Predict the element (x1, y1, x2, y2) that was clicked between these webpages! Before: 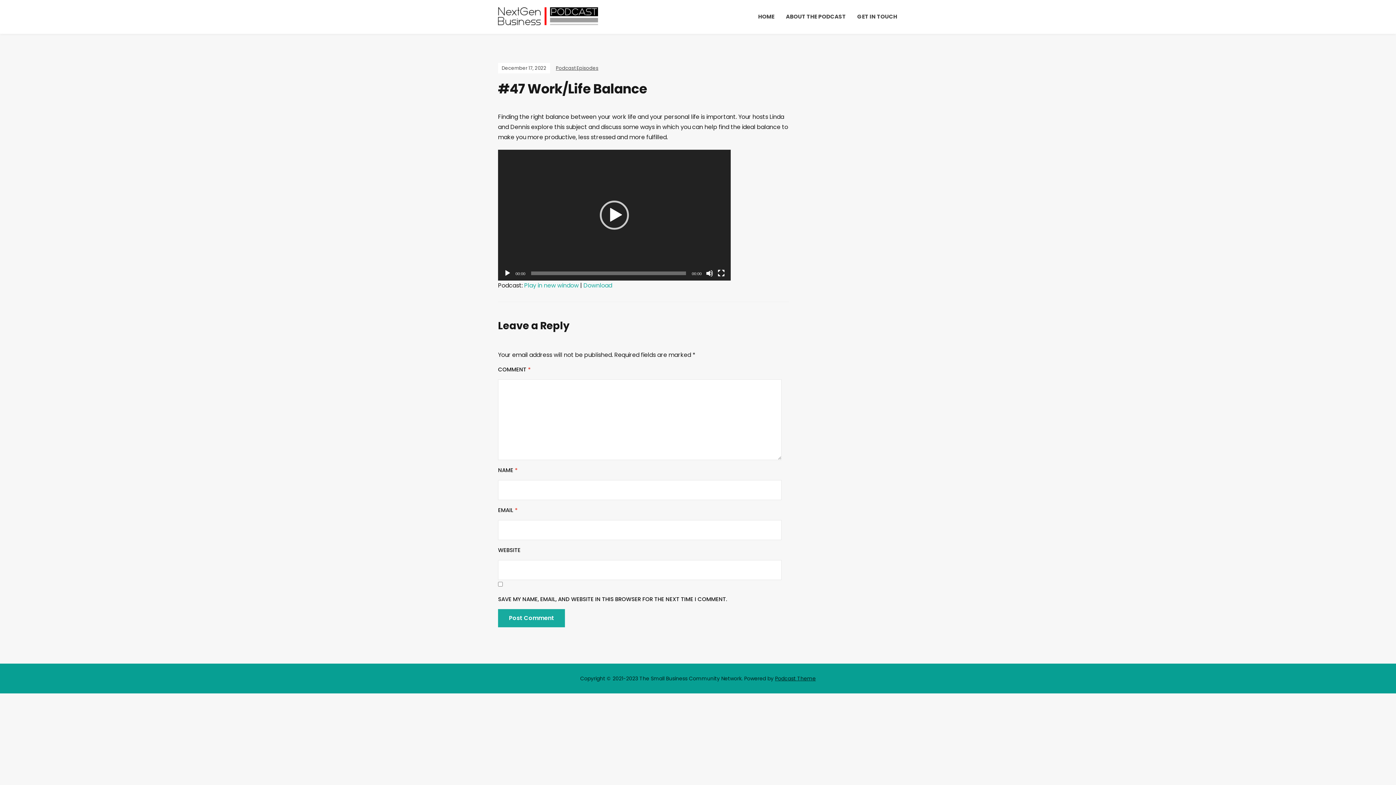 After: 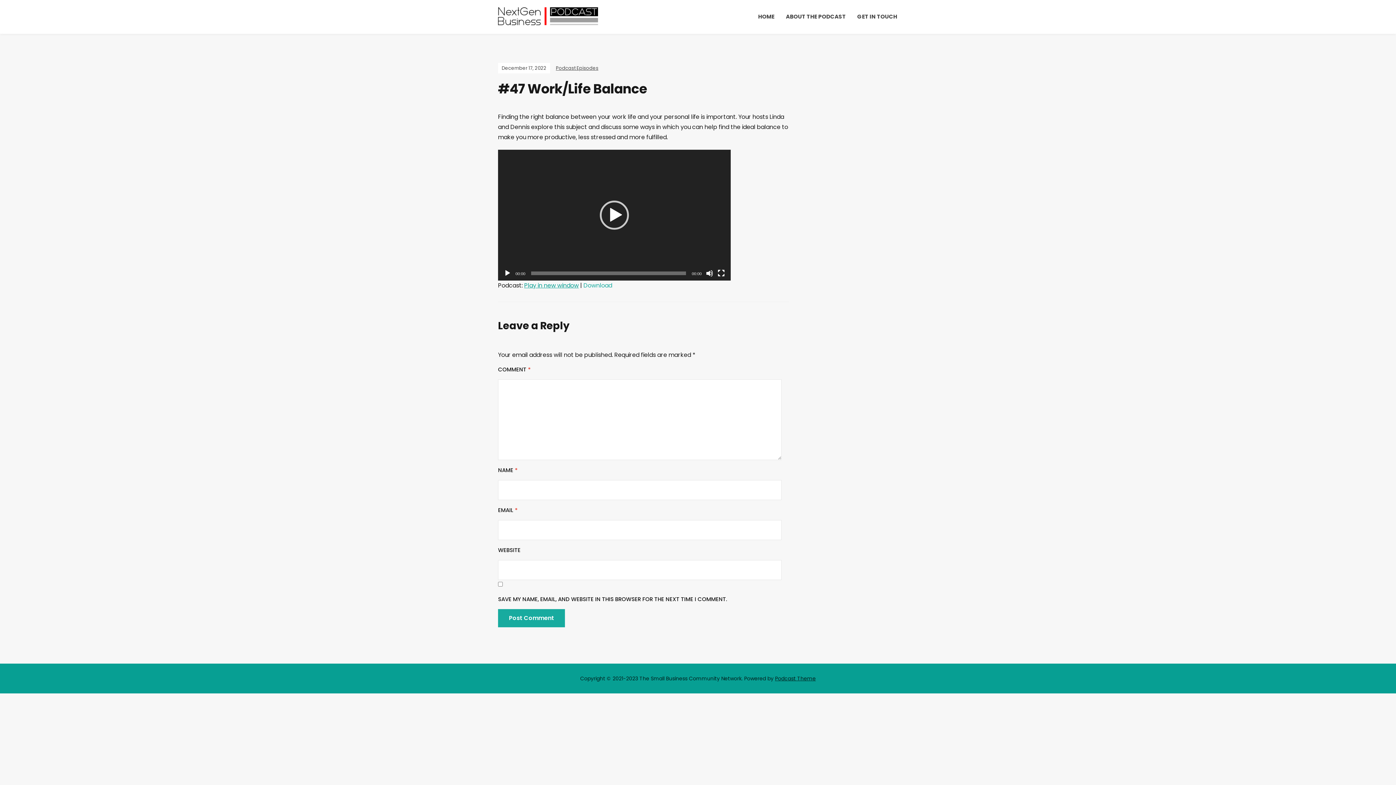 Action: label: Play in new window bbox: (524, 281, 578, 289)